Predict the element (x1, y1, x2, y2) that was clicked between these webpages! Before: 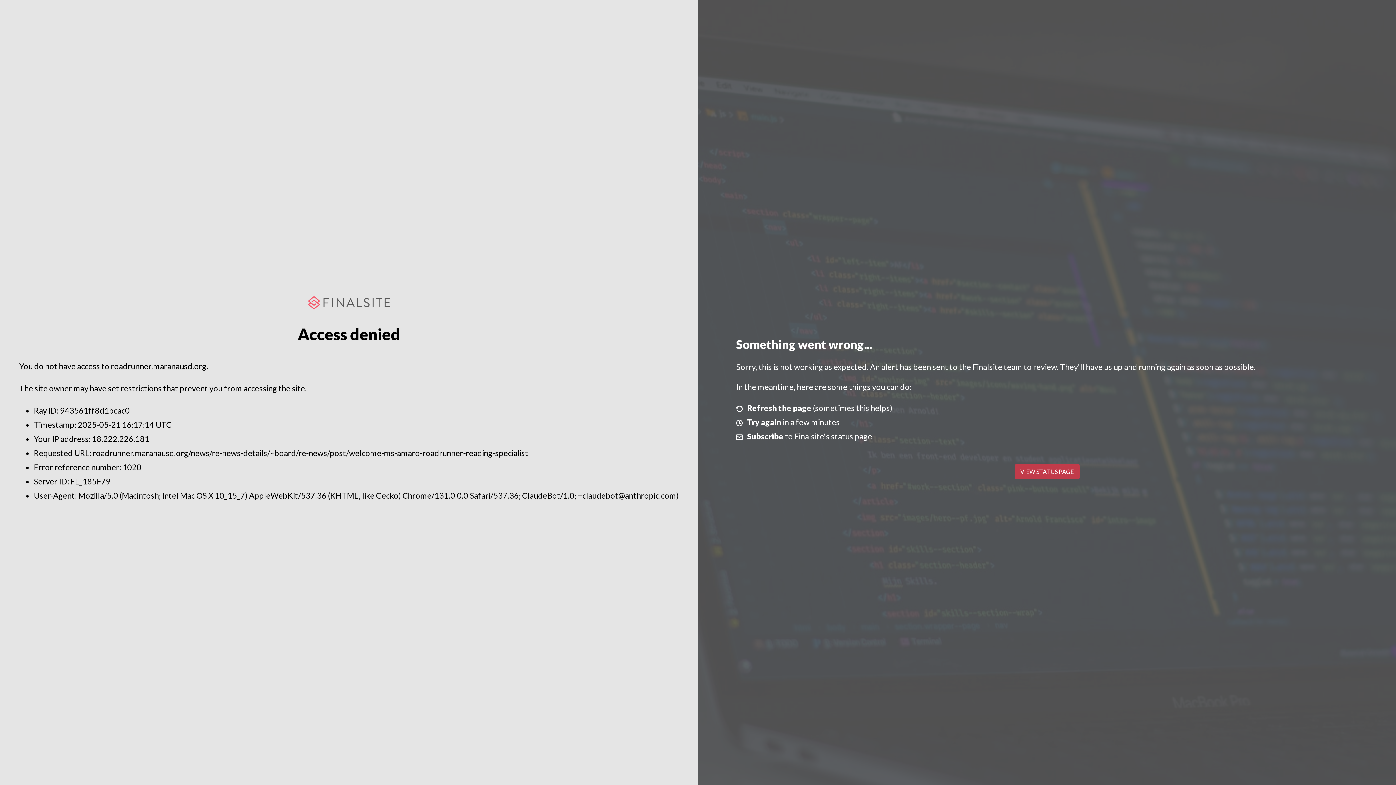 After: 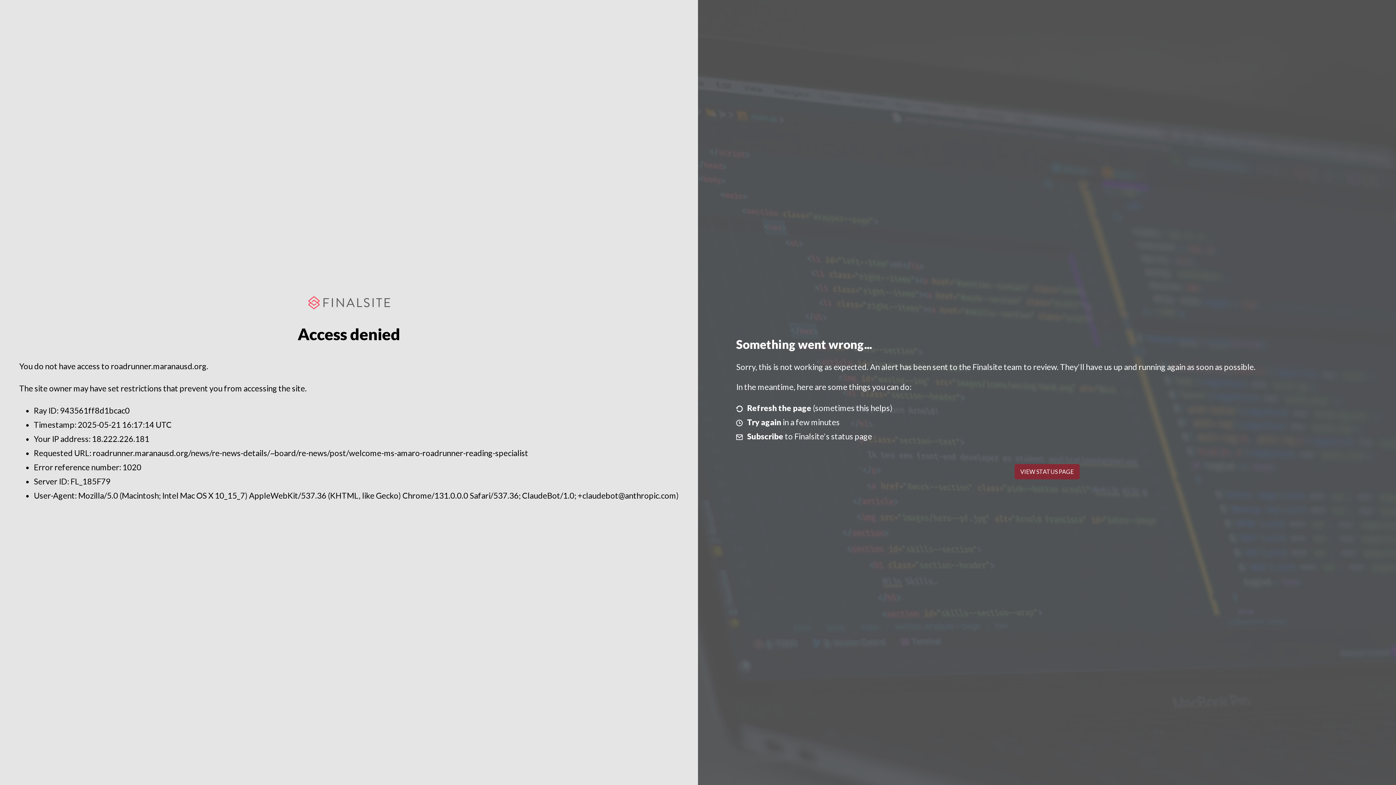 Action: label: VIEW STATUS PAGE bbox: (1014, 464, 1079, 479)